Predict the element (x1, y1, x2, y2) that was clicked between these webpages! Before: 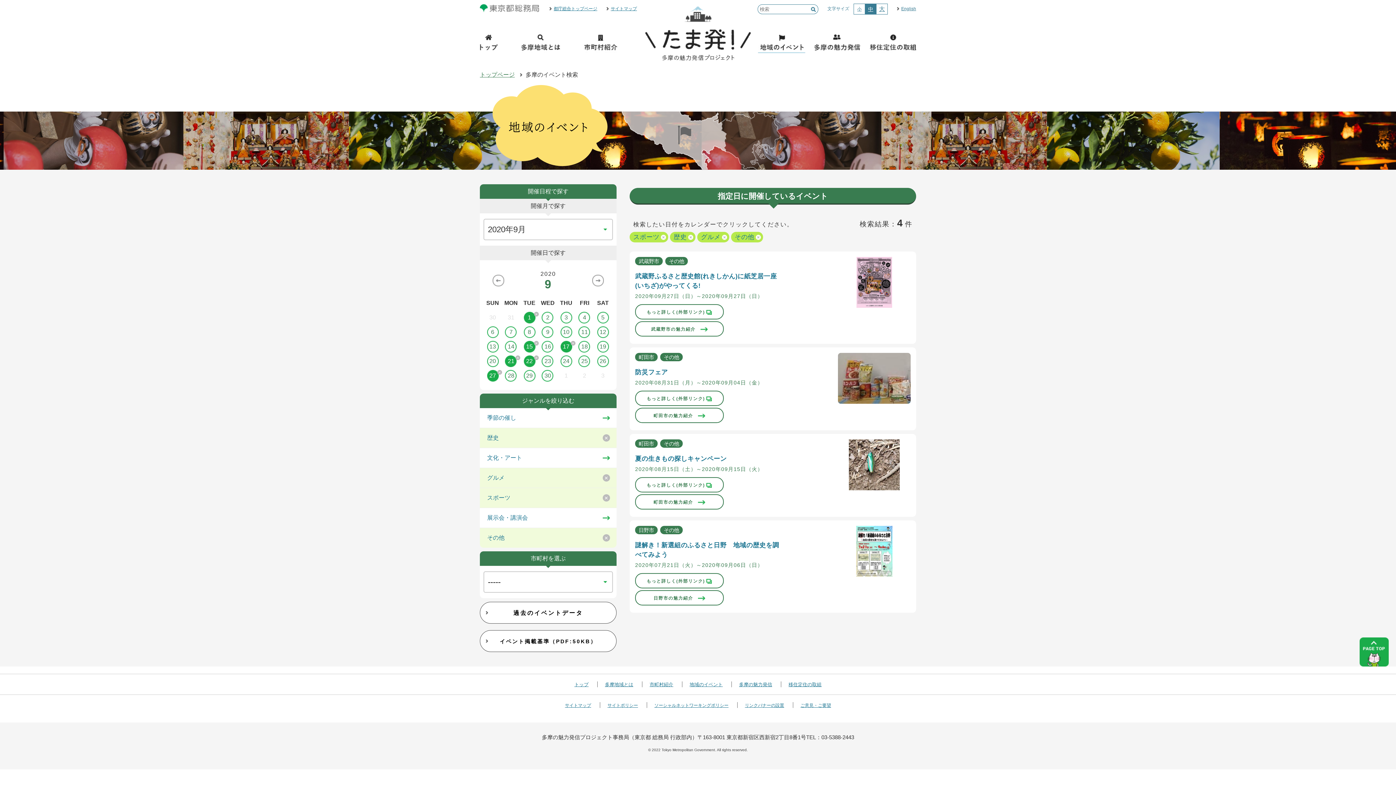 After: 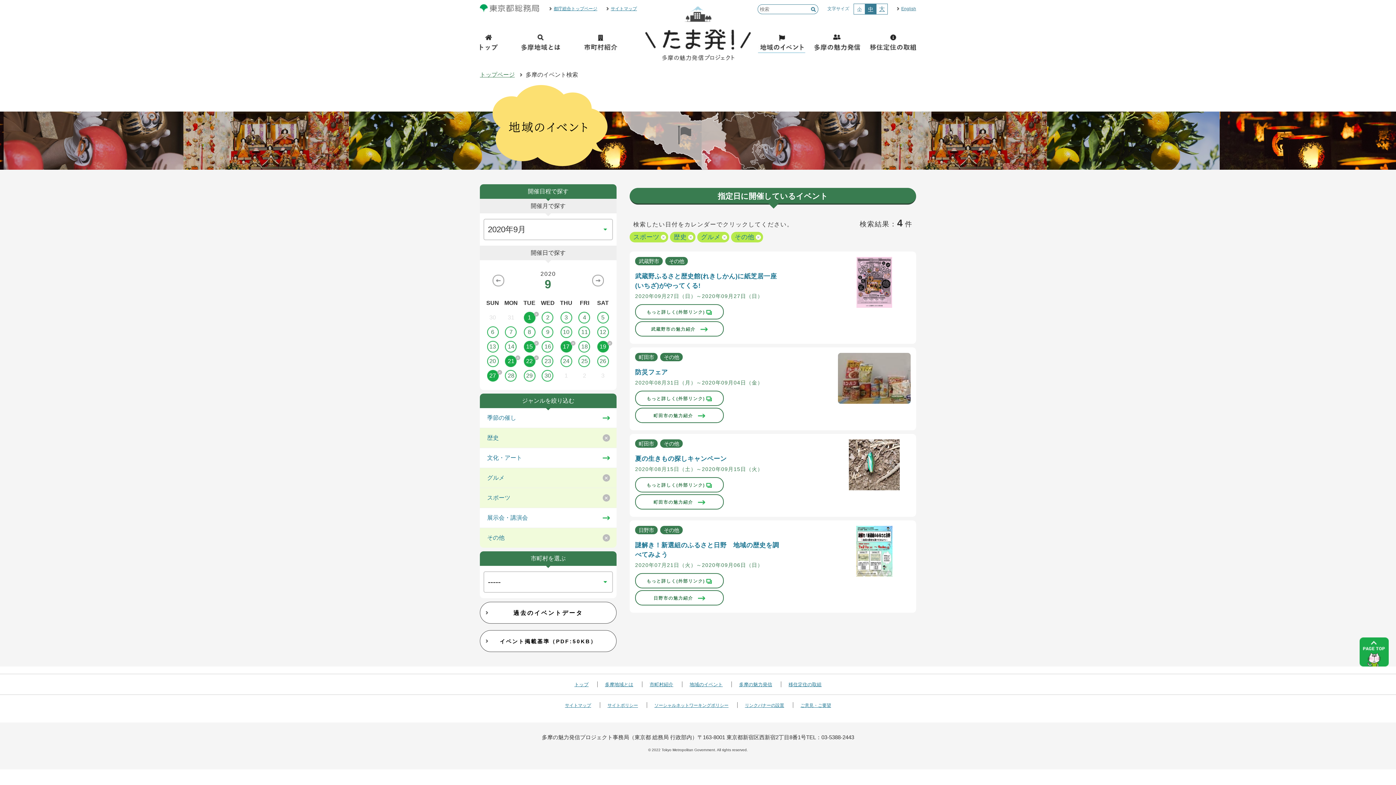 Action: label: 19 bbox: (593, 341, 612, 352)